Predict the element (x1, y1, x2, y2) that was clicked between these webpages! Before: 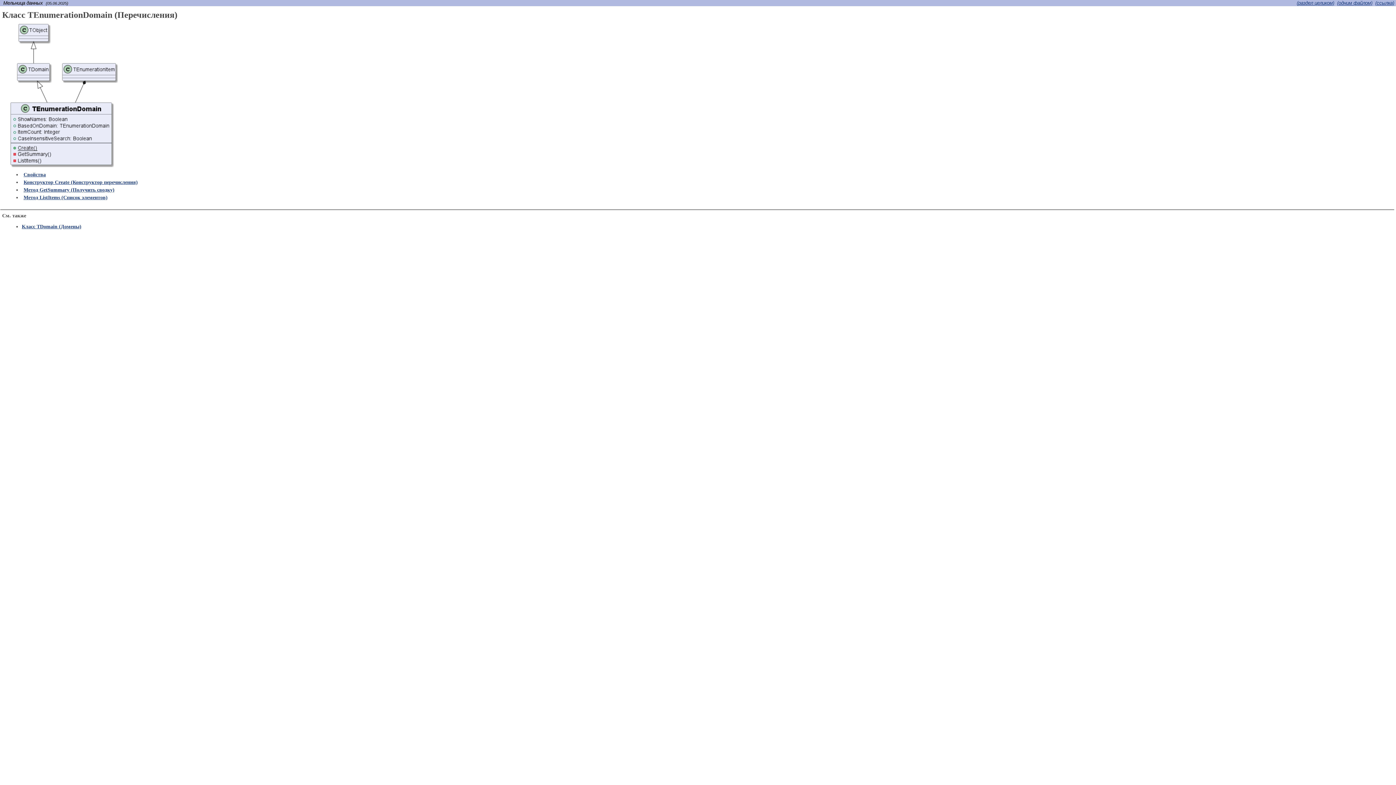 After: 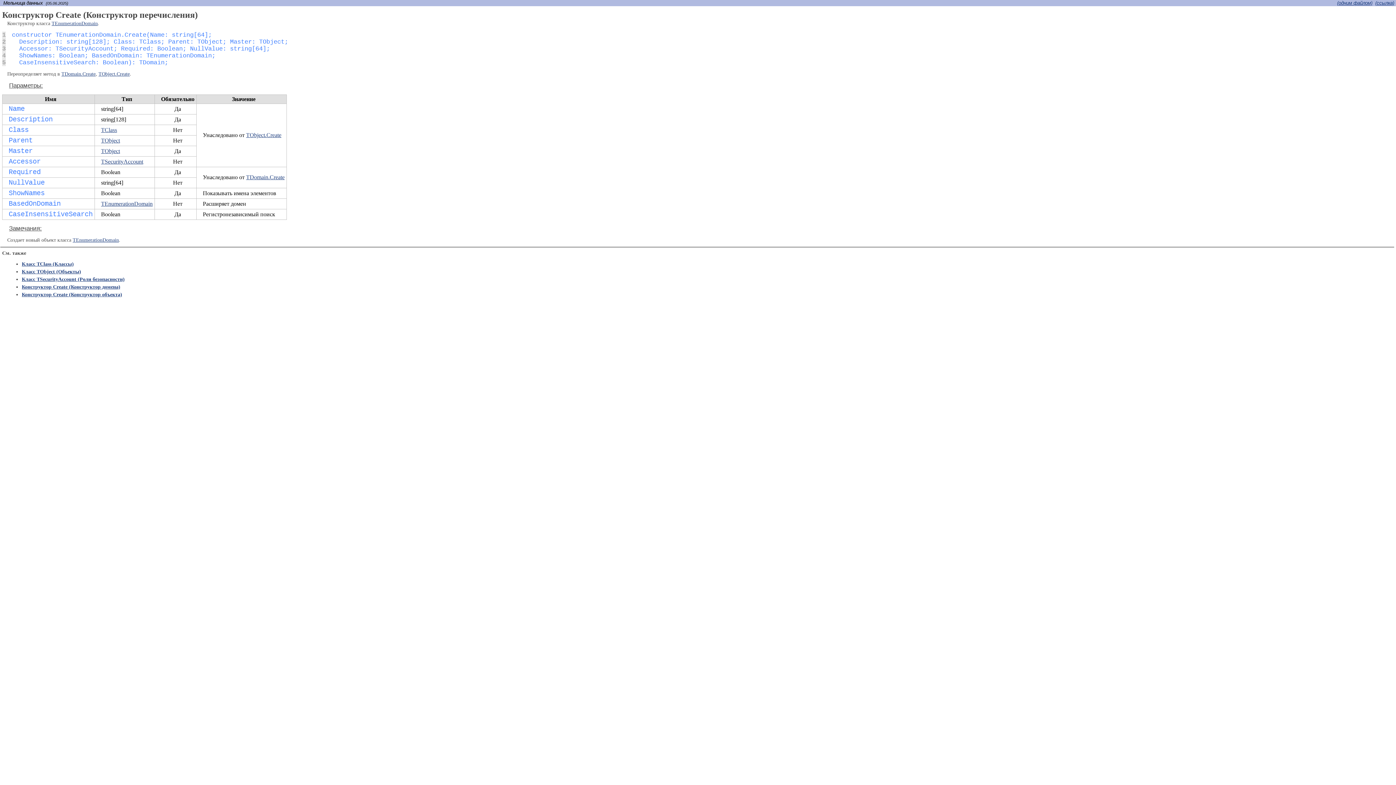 Action: label: Конструктор Create (Конструктор перечисления) bbox: (23, 179, 137, 185)